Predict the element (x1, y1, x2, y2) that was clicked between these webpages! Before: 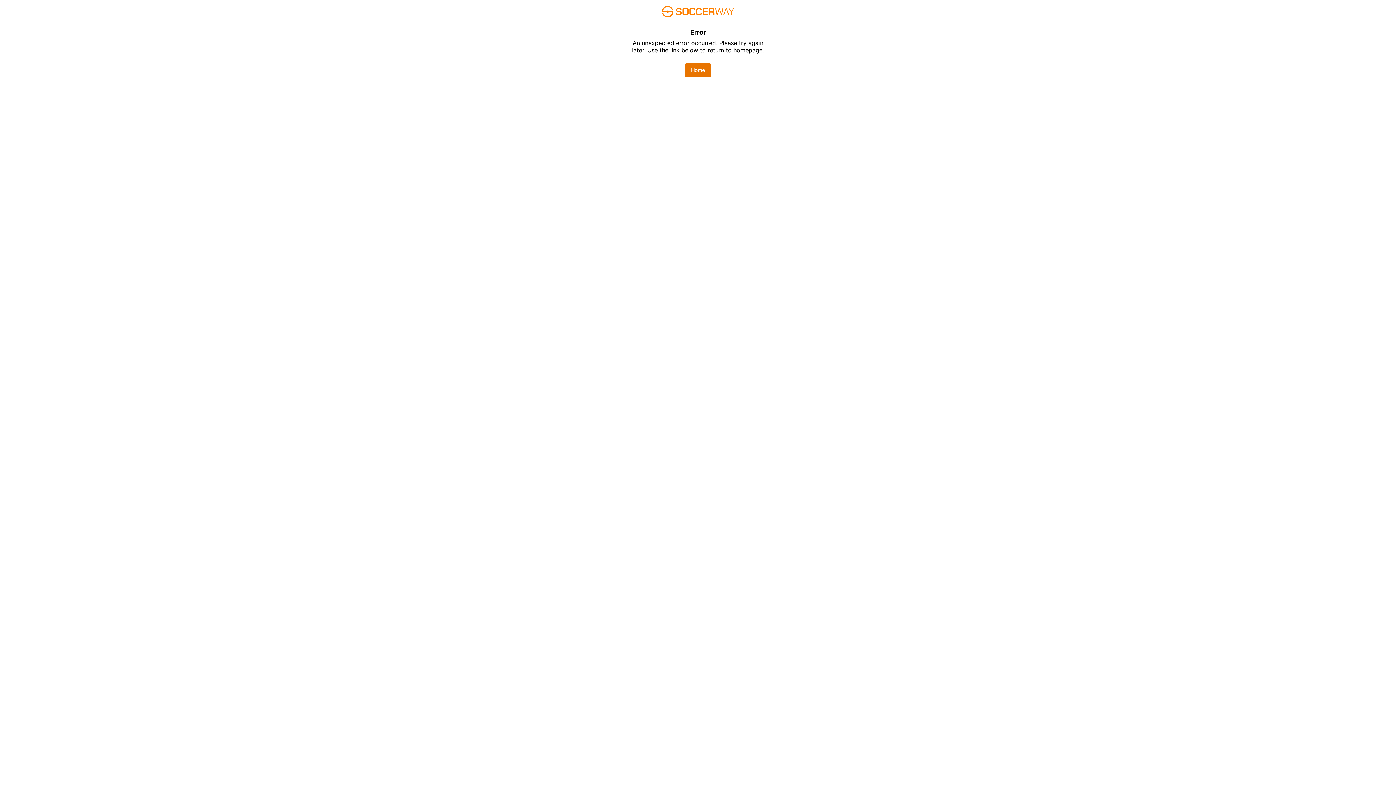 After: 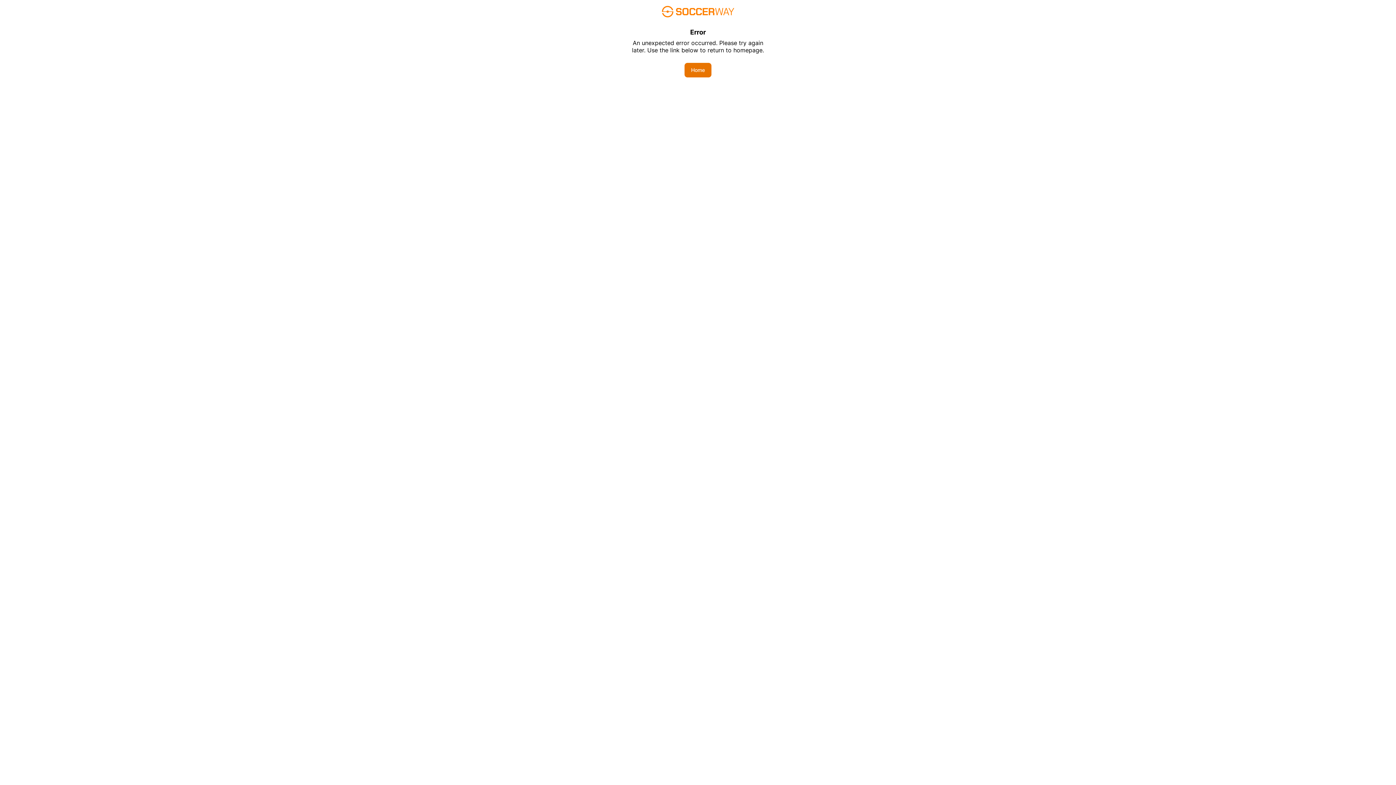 Action: bbox: (684, 62, 711, 77) label: Home